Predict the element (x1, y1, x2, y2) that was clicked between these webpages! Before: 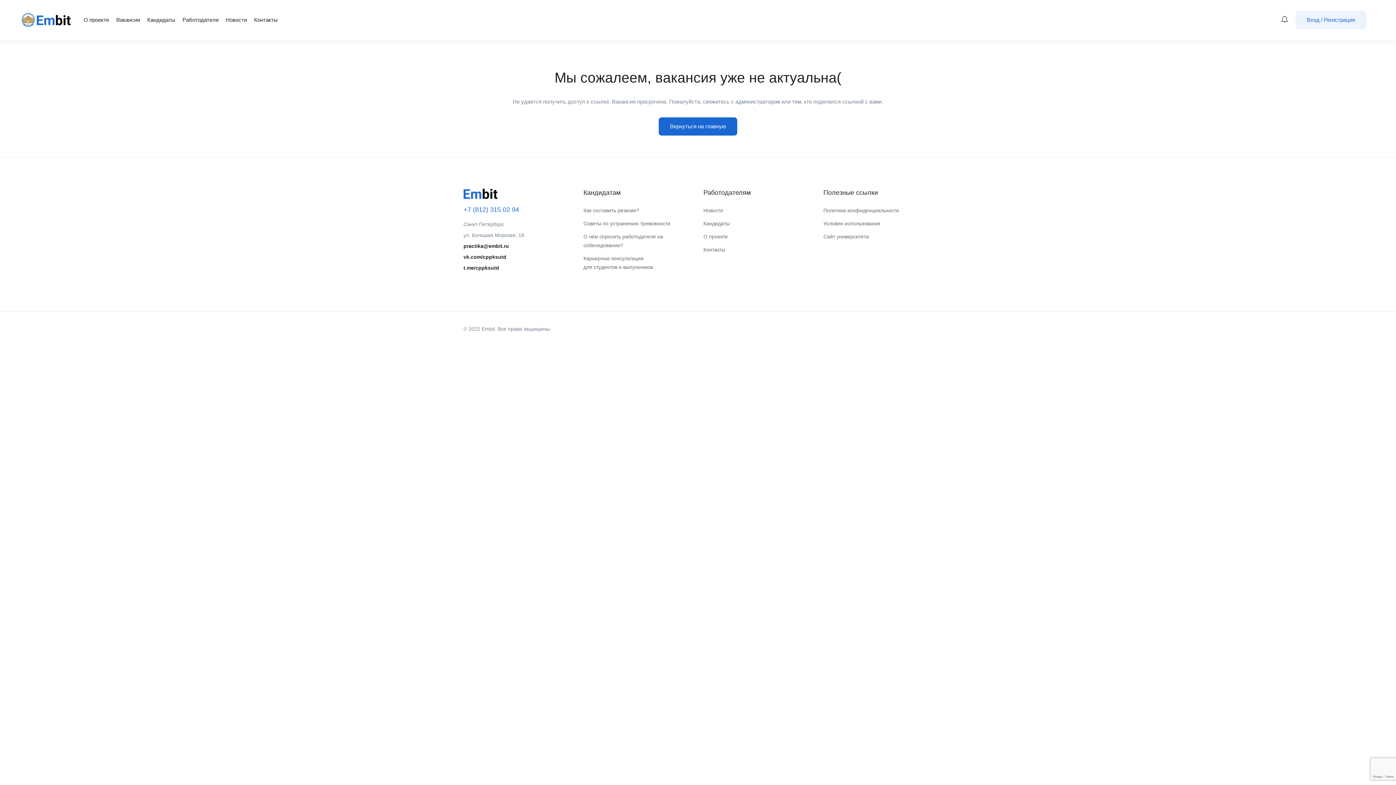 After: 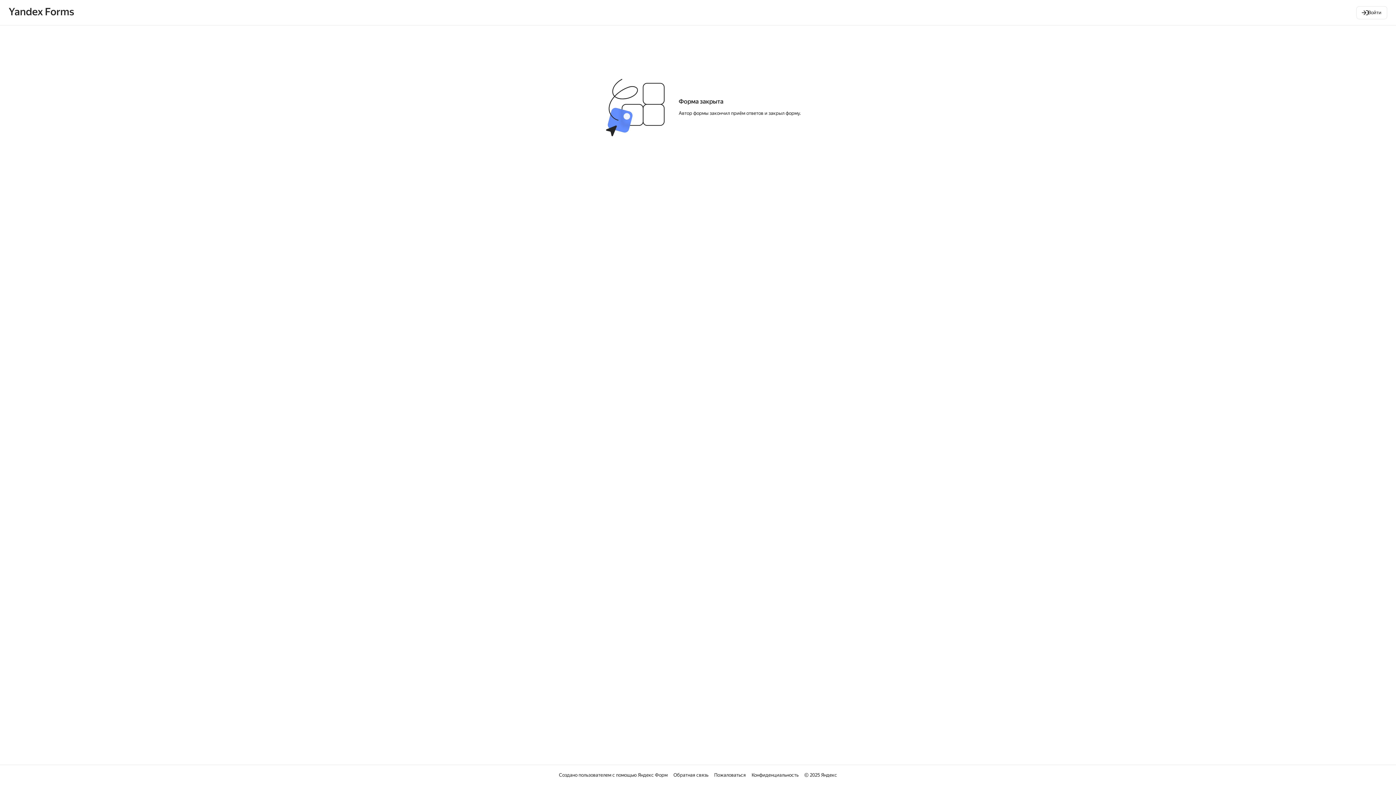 Action: bbox: (583, 254, 653, 271) label: Карьерные консультации
для студентов и выпускников